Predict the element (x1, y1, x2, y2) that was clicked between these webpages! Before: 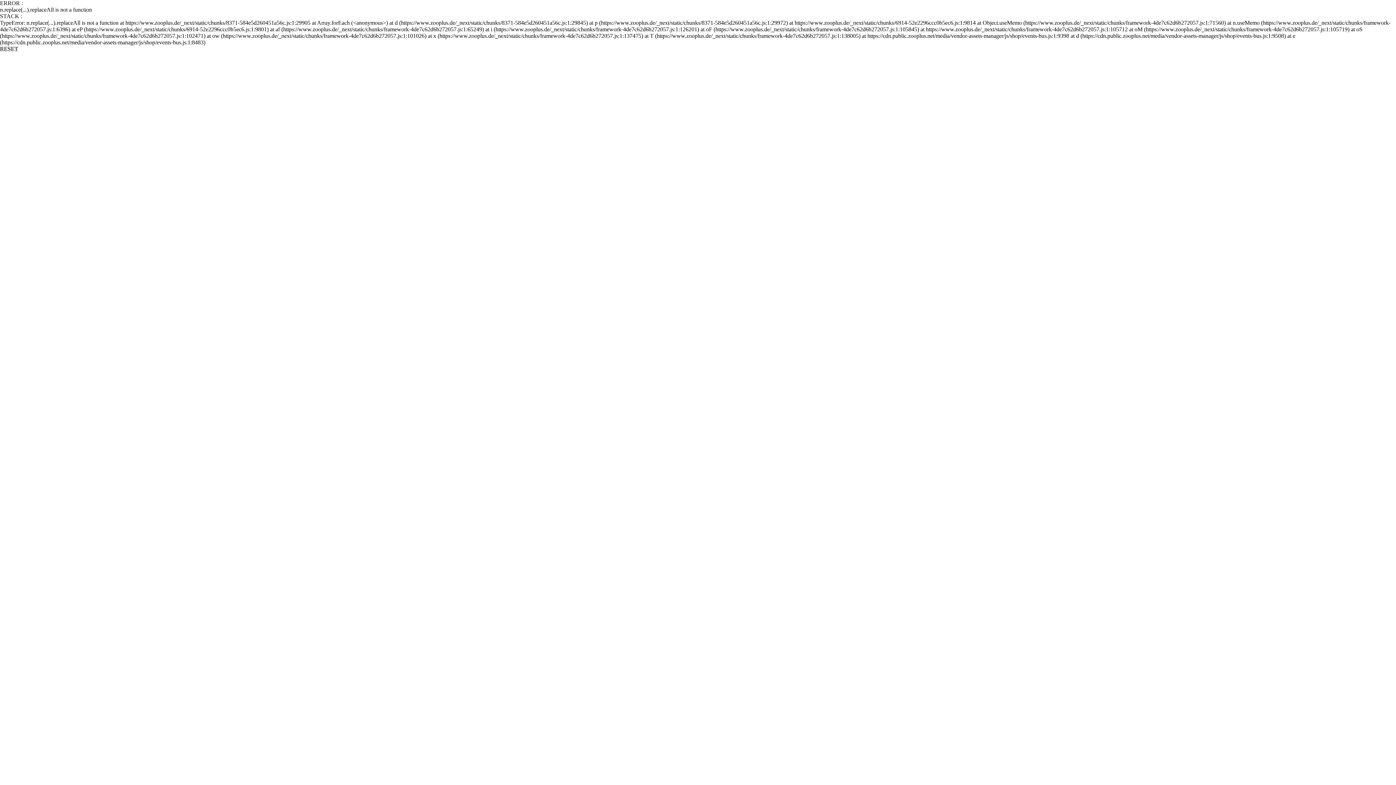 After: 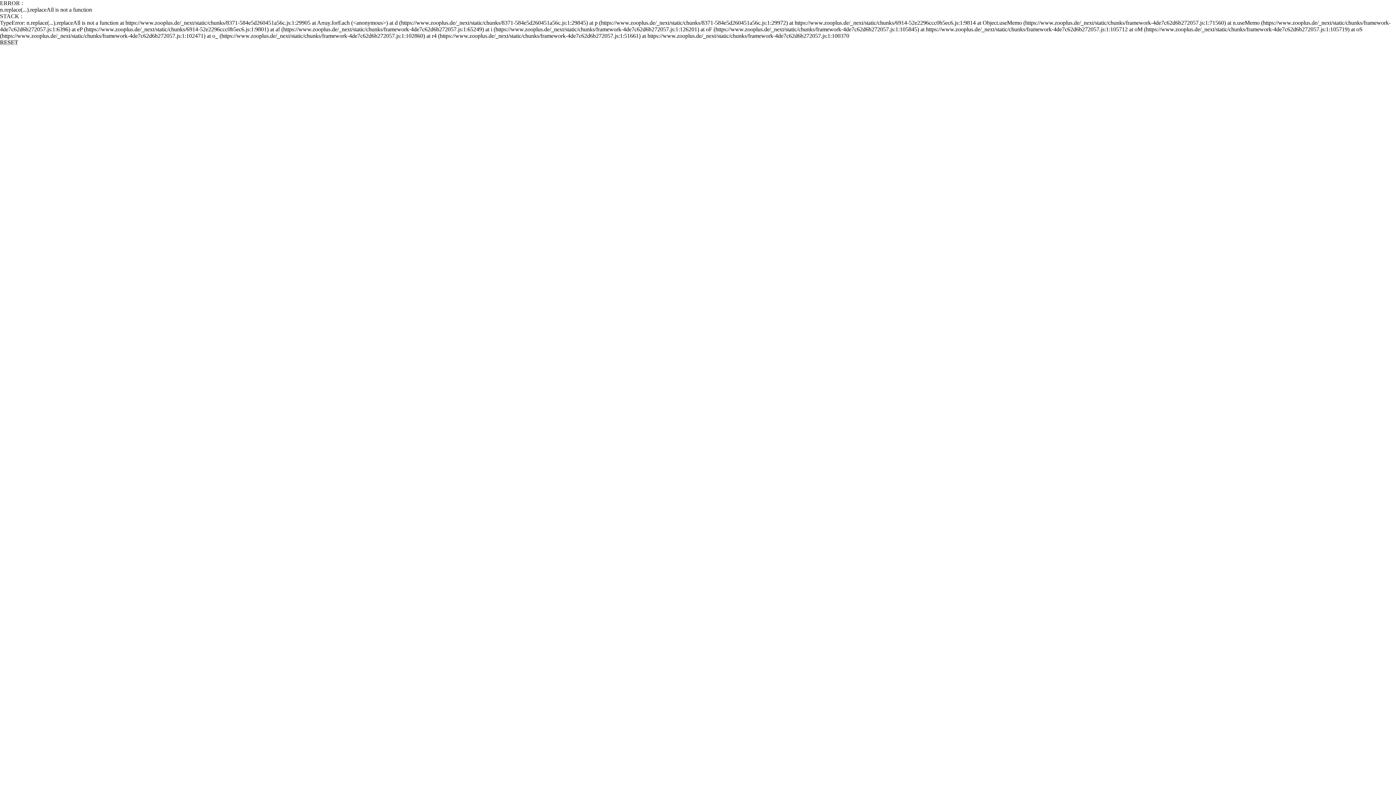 Action: bbox: (0, 45, 18, 52) label: RESET